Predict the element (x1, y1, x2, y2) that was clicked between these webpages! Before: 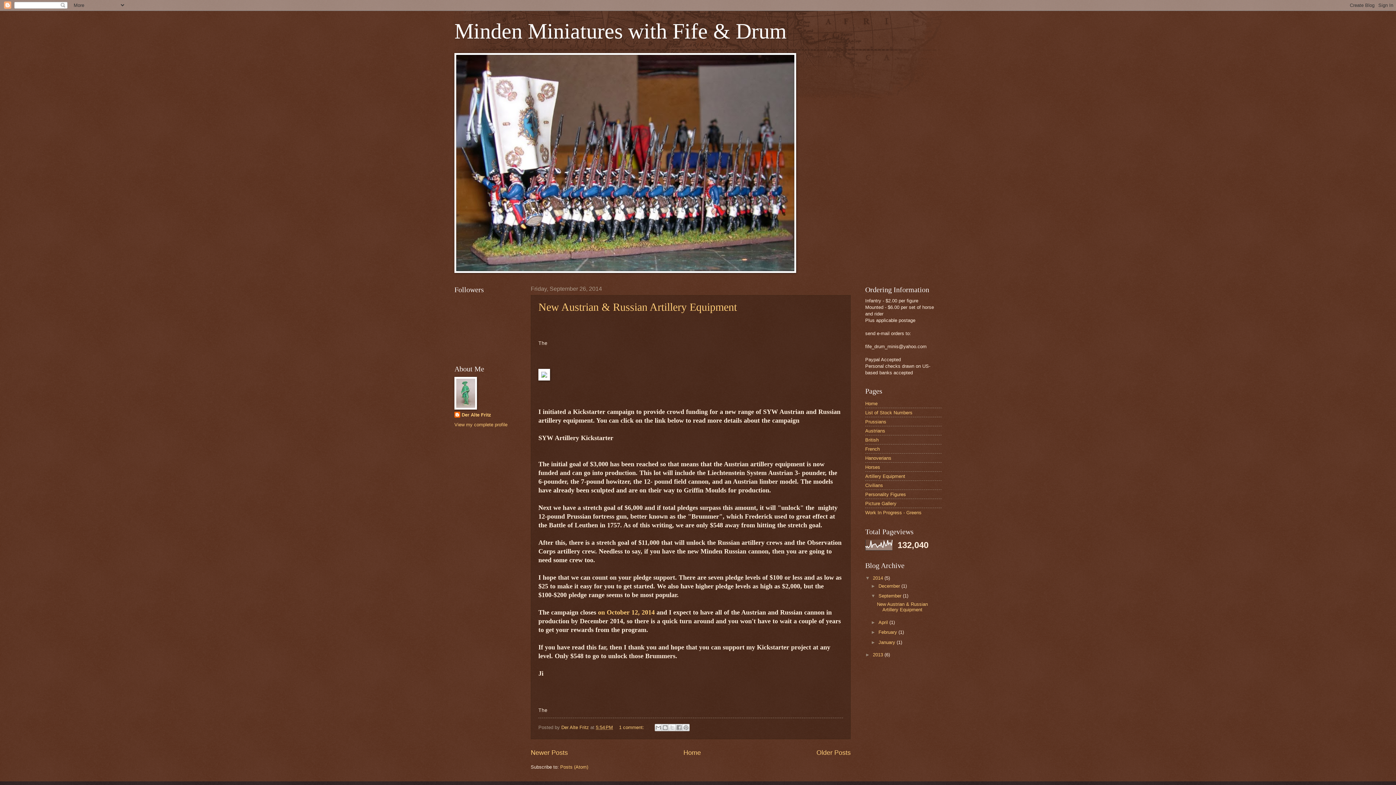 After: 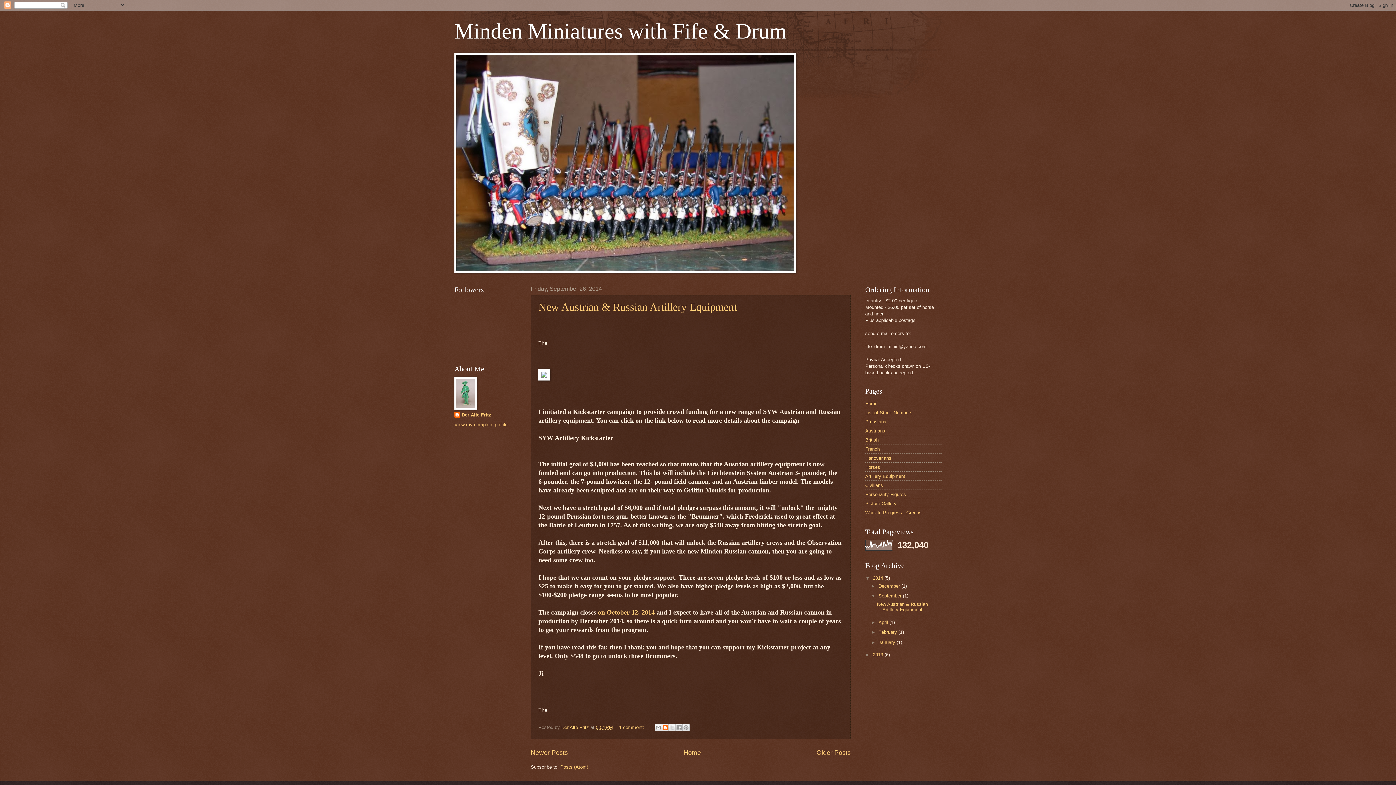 Action: label: BlogThis! bbox: (661, 724, 668, 731)